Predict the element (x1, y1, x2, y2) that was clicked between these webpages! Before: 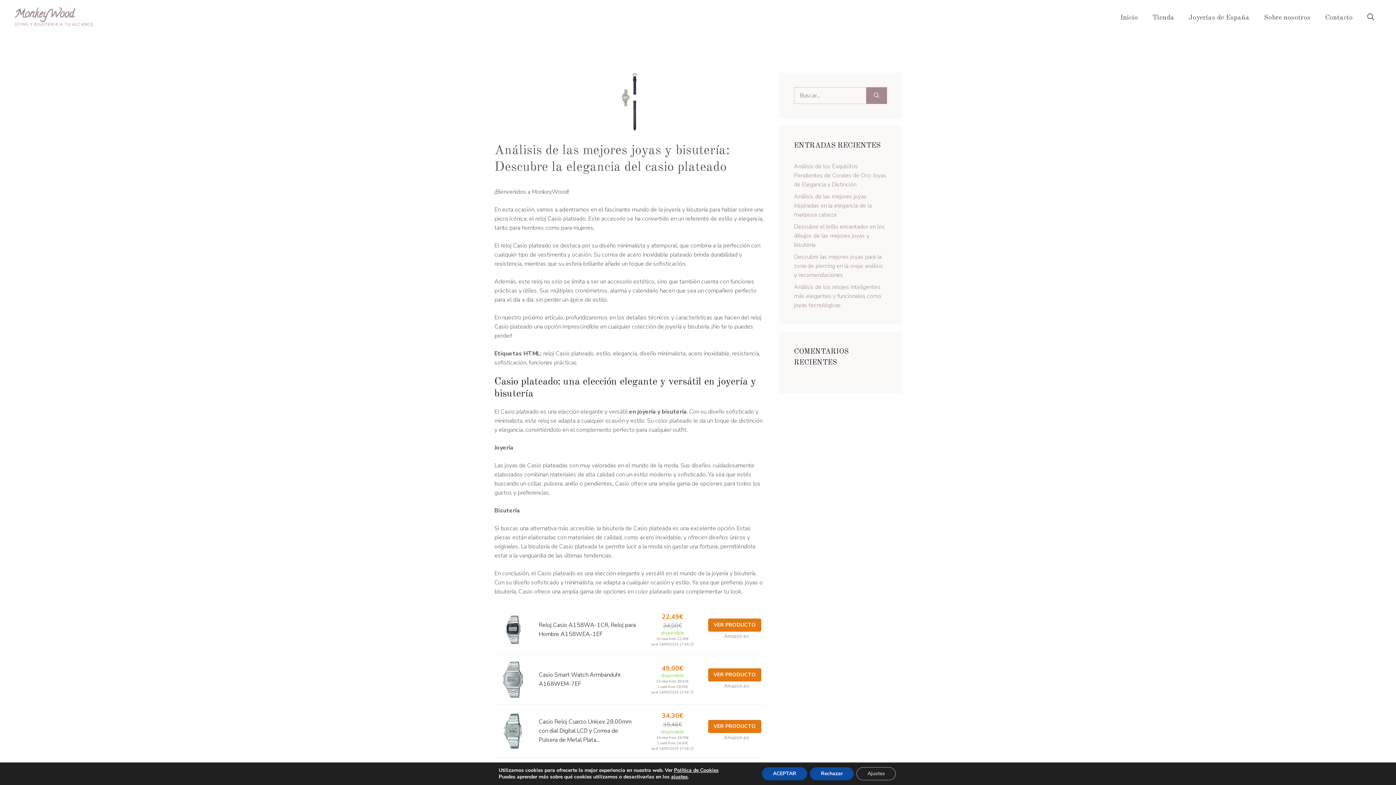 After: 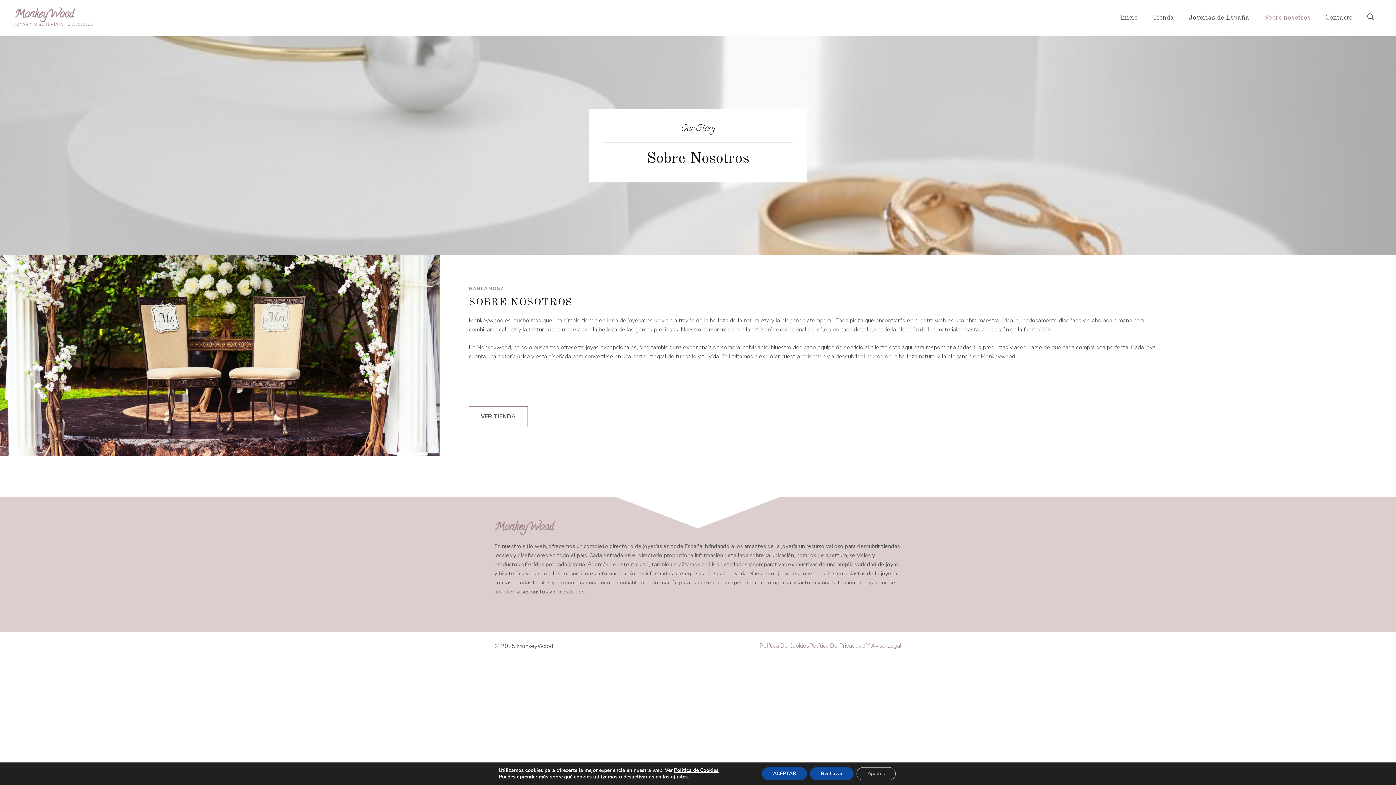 Action: bbox: (1257, 7, 1318, 29) label: Sobre nosotros